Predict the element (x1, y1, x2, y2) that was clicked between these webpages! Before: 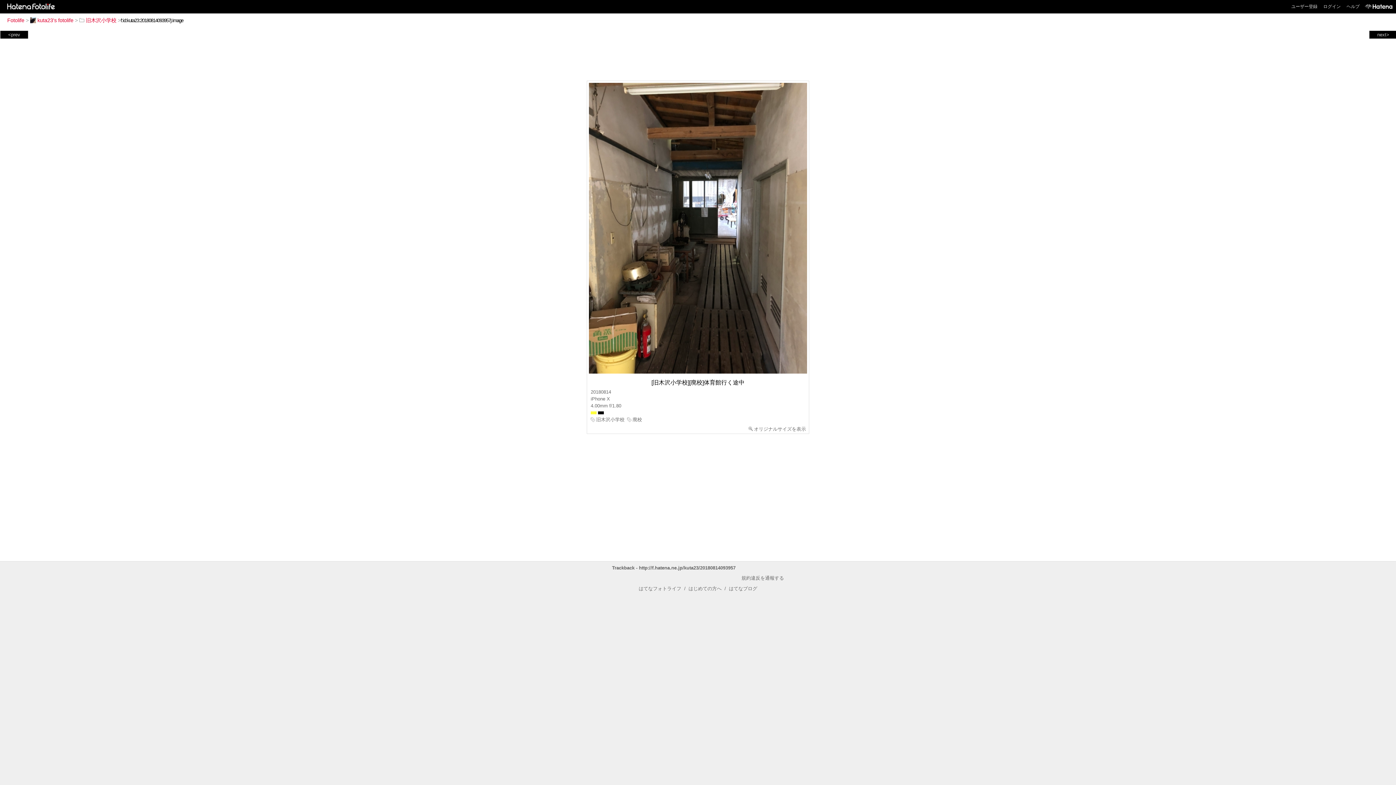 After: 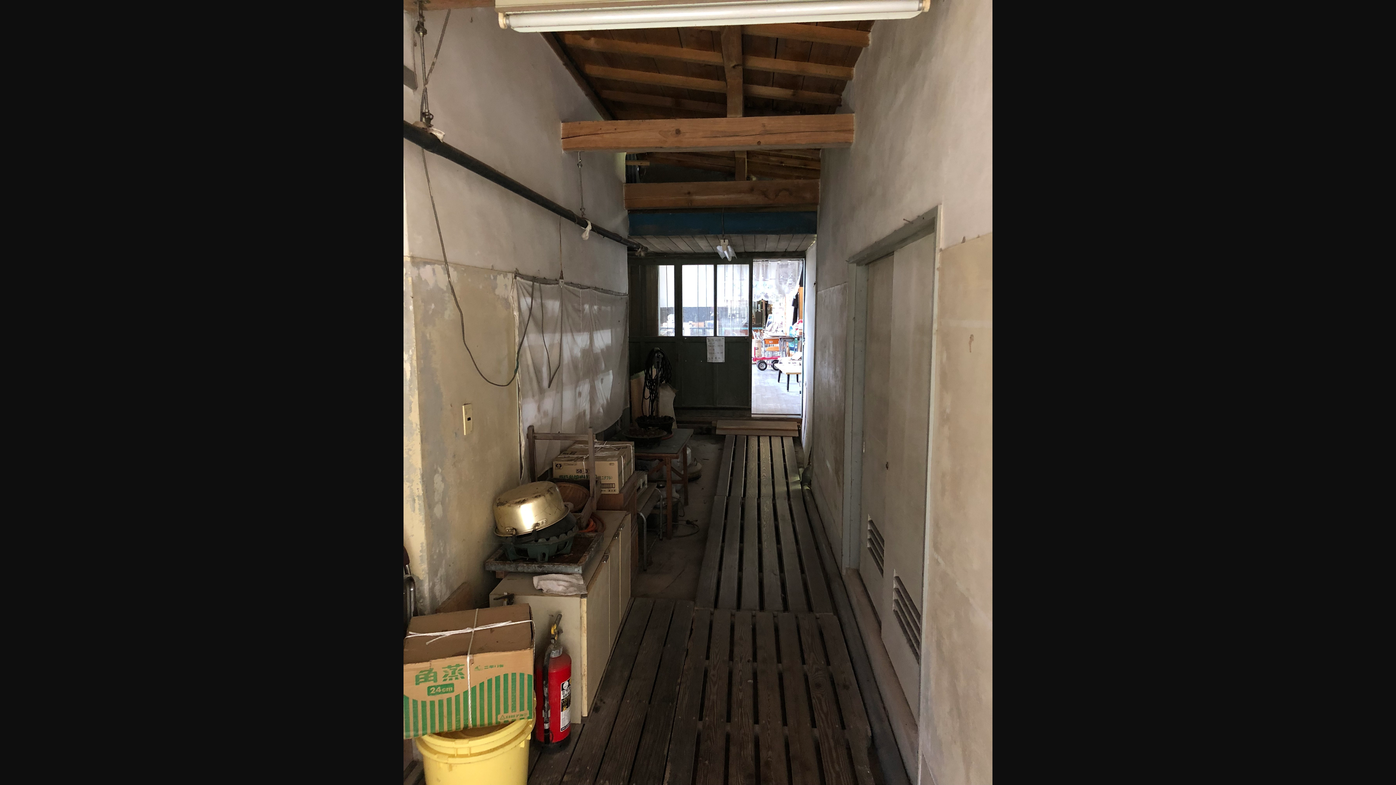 Action: bbox: (747, 425, 807, 432) label: オリジナルサイズを表示